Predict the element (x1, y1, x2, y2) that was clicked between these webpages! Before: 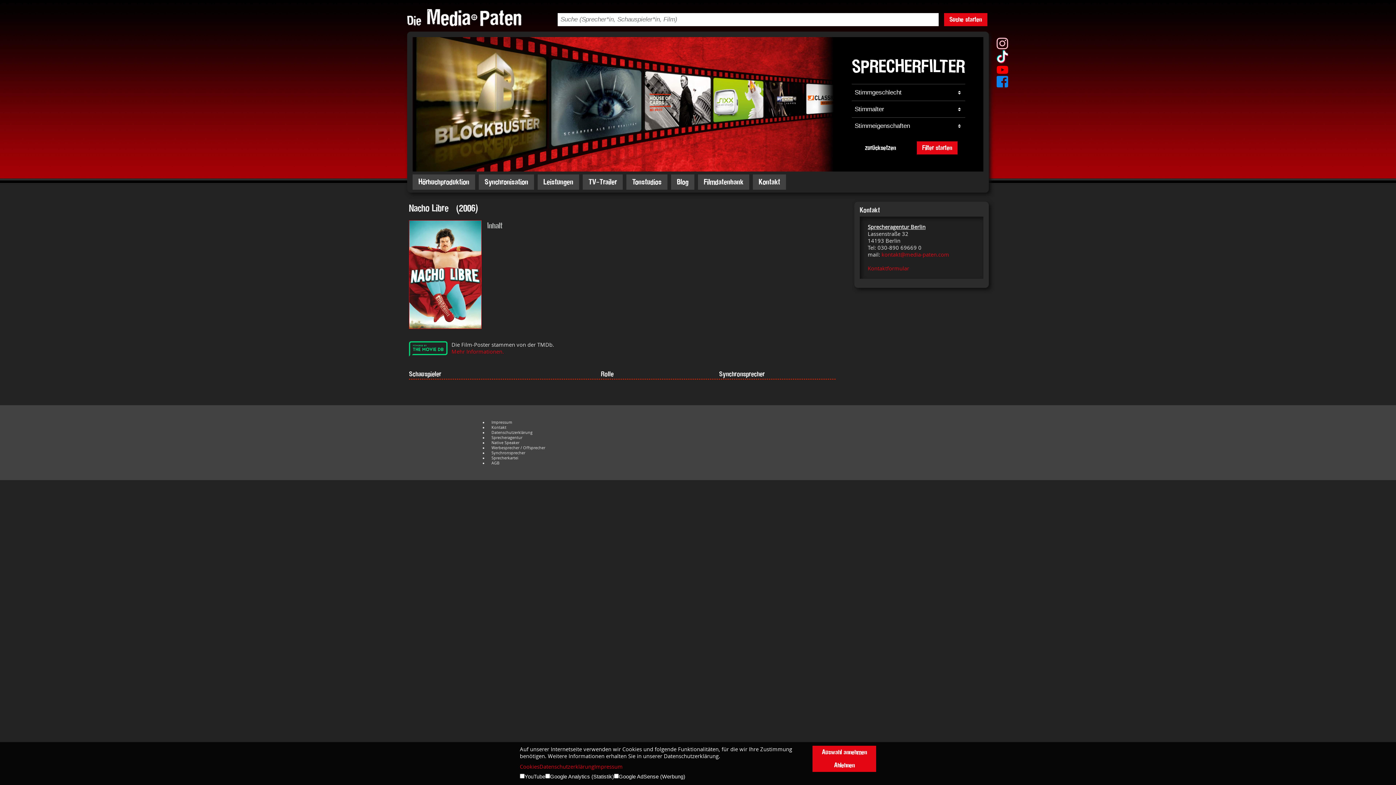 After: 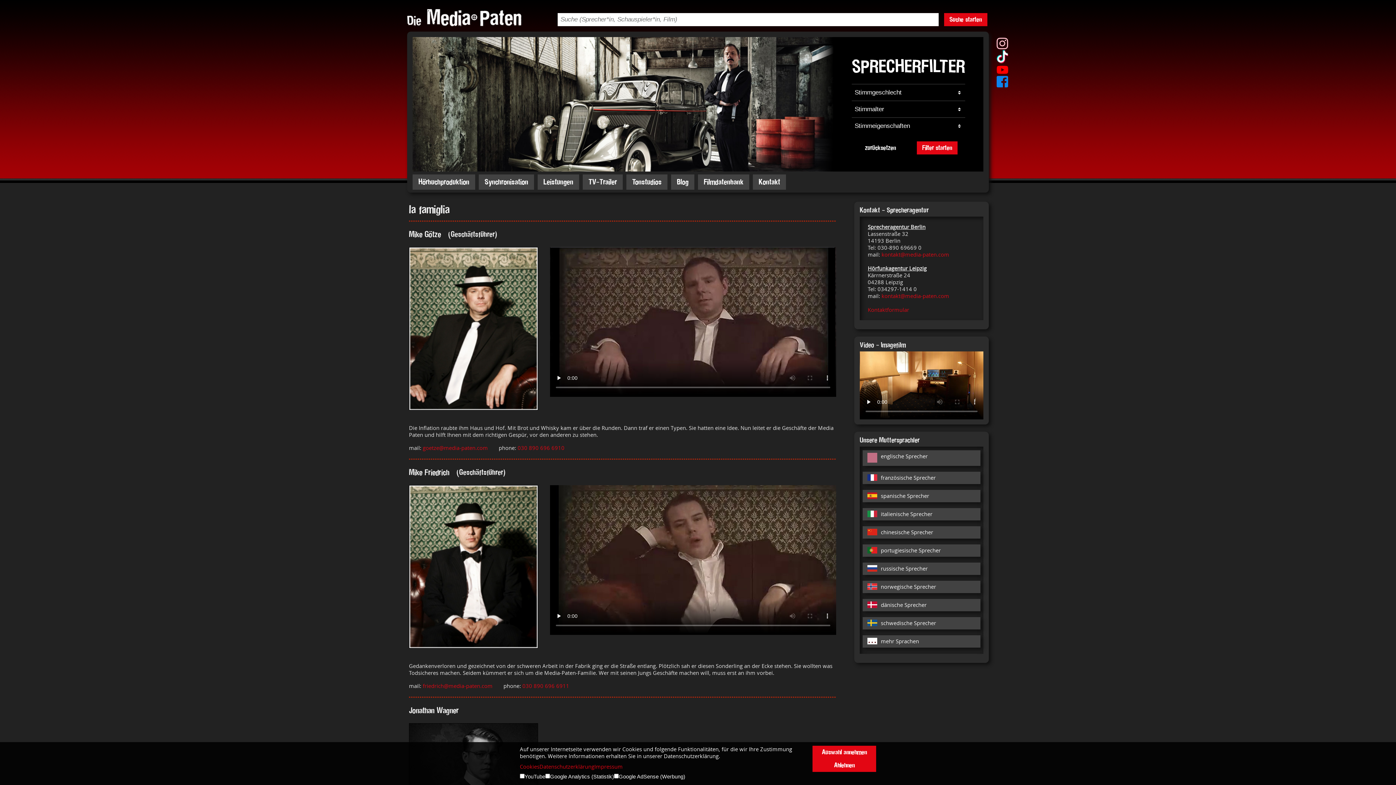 Action: label: Kontakt bbox: (491, 425, 506, 430)